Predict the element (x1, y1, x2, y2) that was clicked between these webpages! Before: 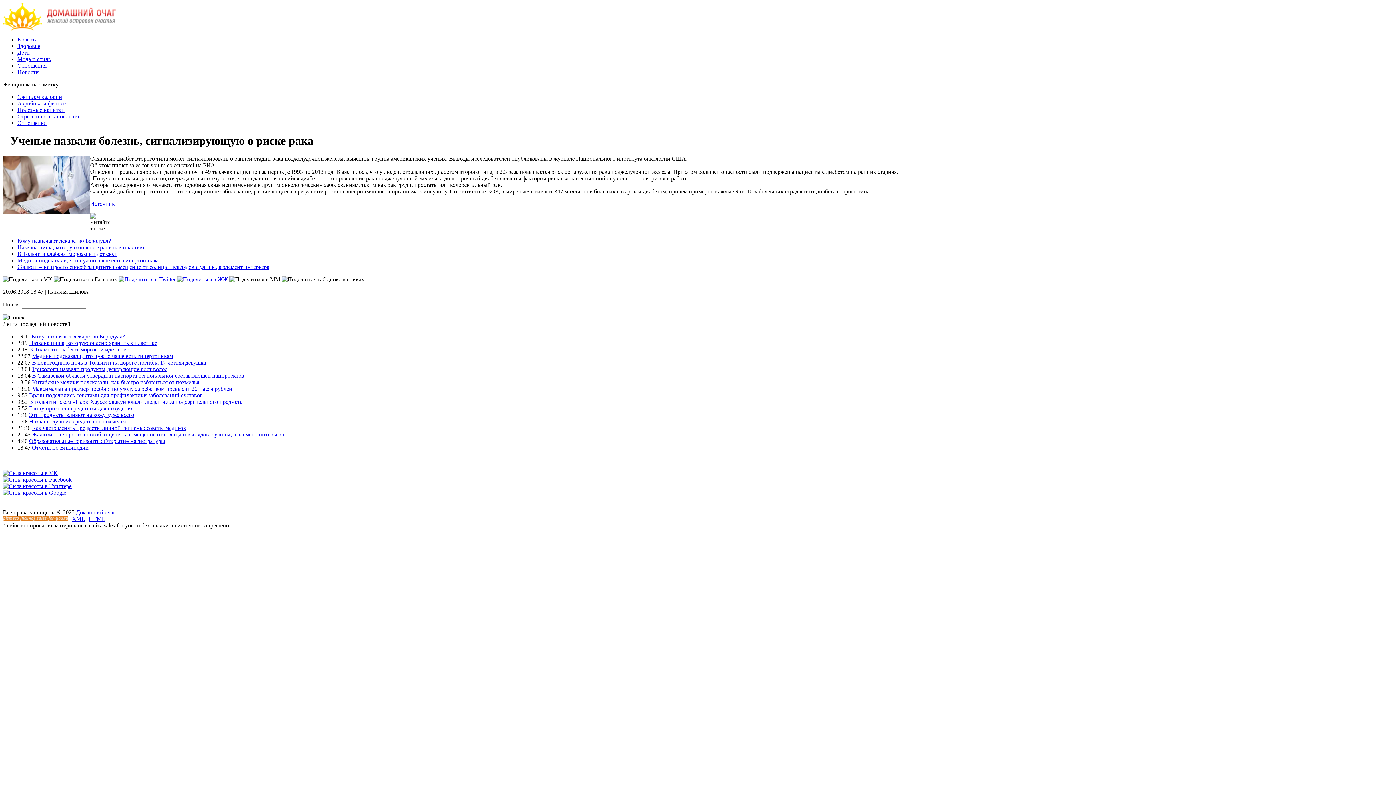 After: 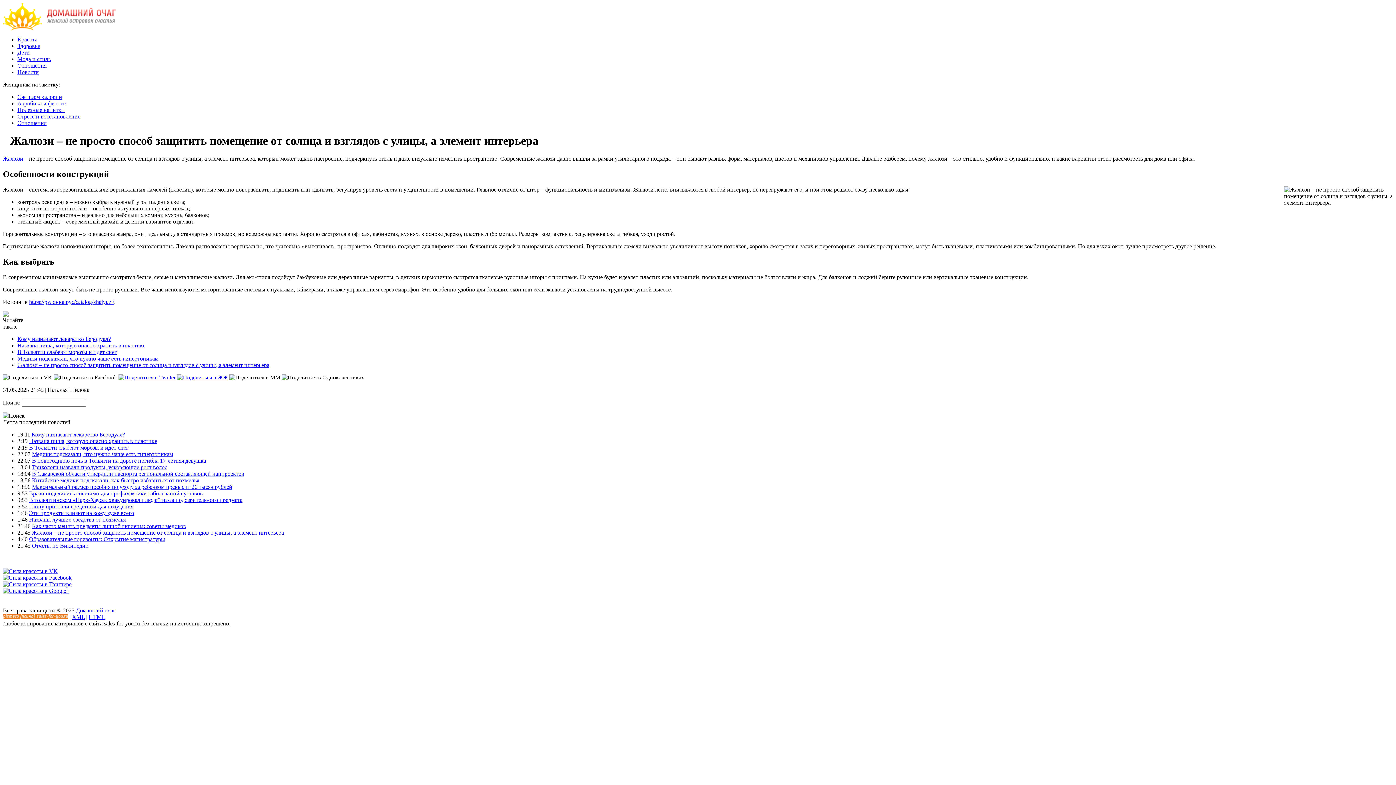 Action: label: Жалюзи – не просто способ защитить помещение от солнца и взглядов с улицы, а элемент интерьера bbox: (17, 263, 269, 270)